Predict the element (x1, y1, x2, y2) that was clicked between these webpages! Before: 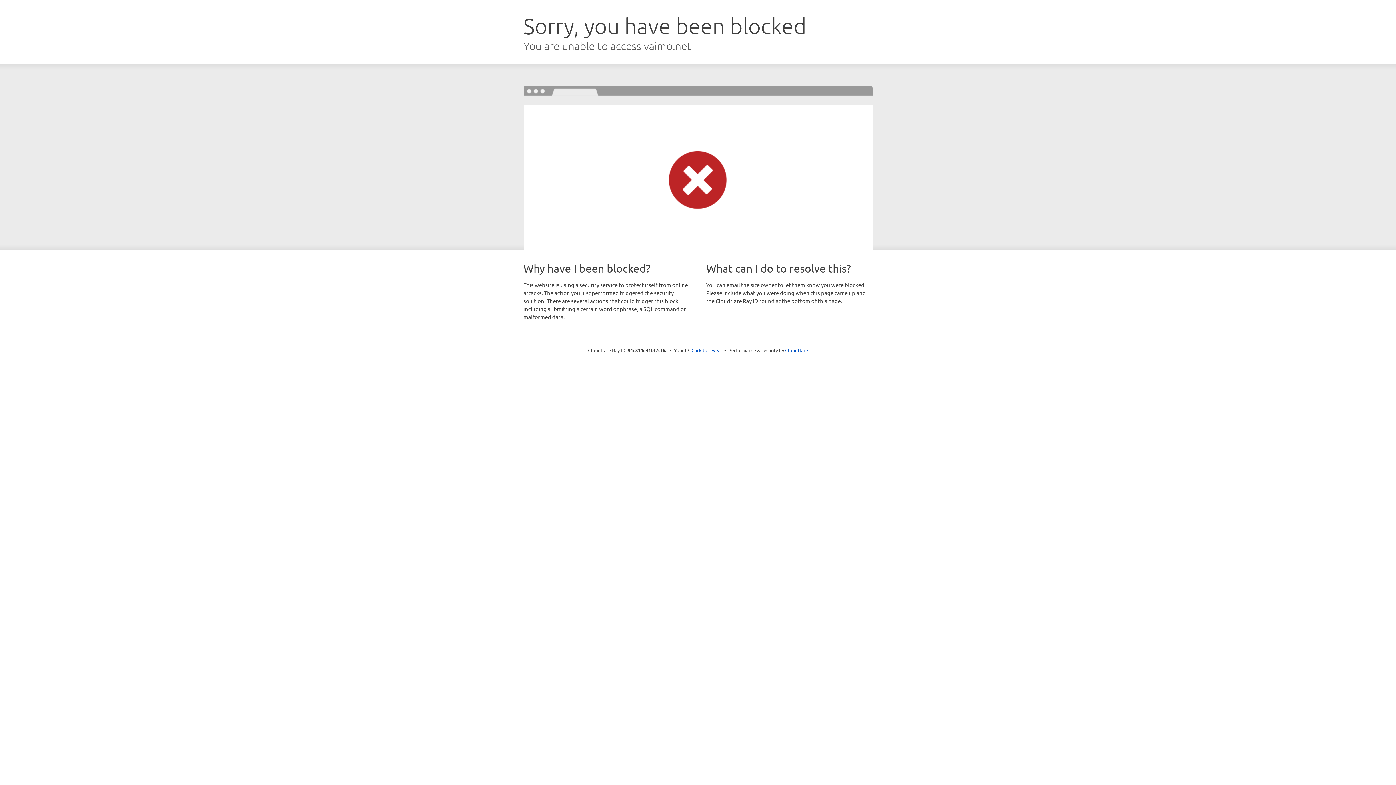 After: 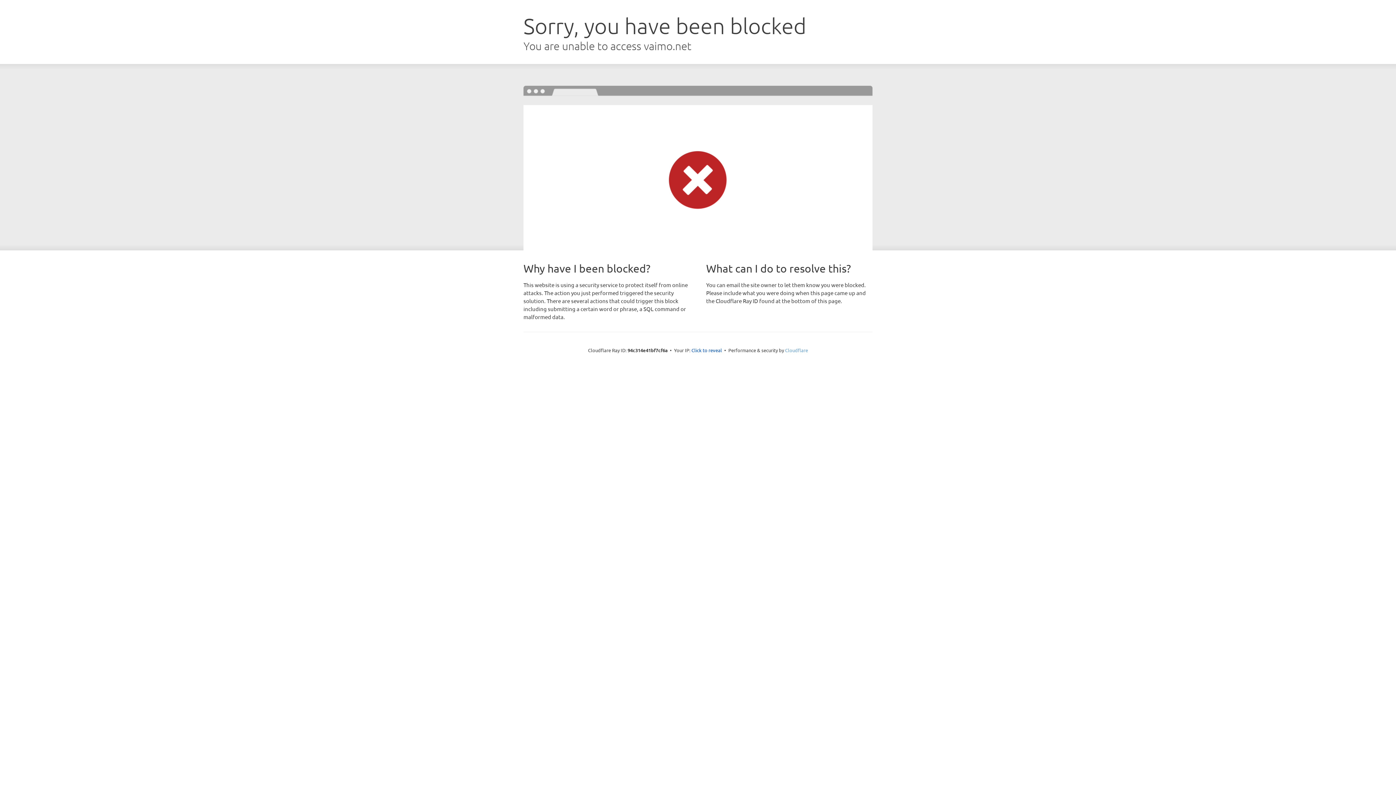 Action: label: Cloudflare bbox: (785, 347, 808, 353)